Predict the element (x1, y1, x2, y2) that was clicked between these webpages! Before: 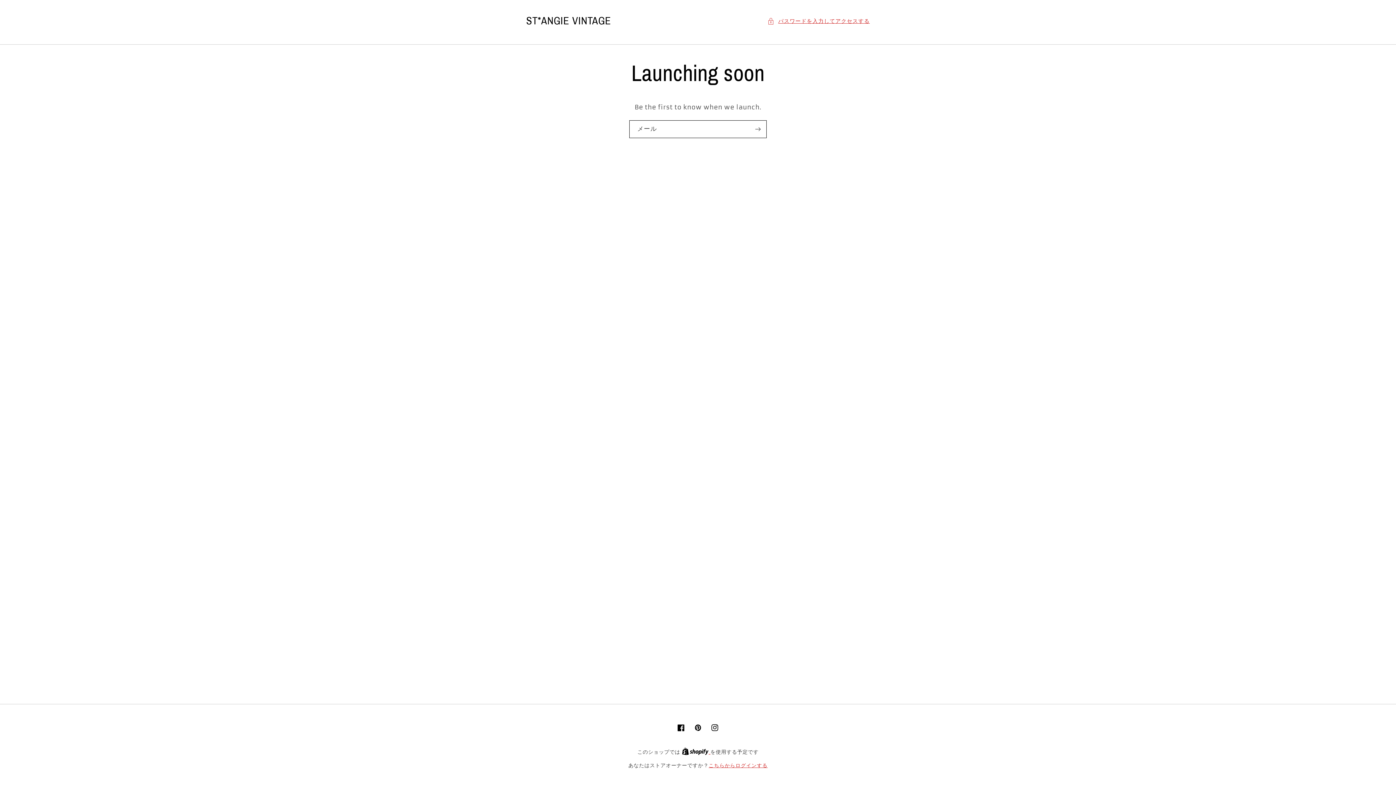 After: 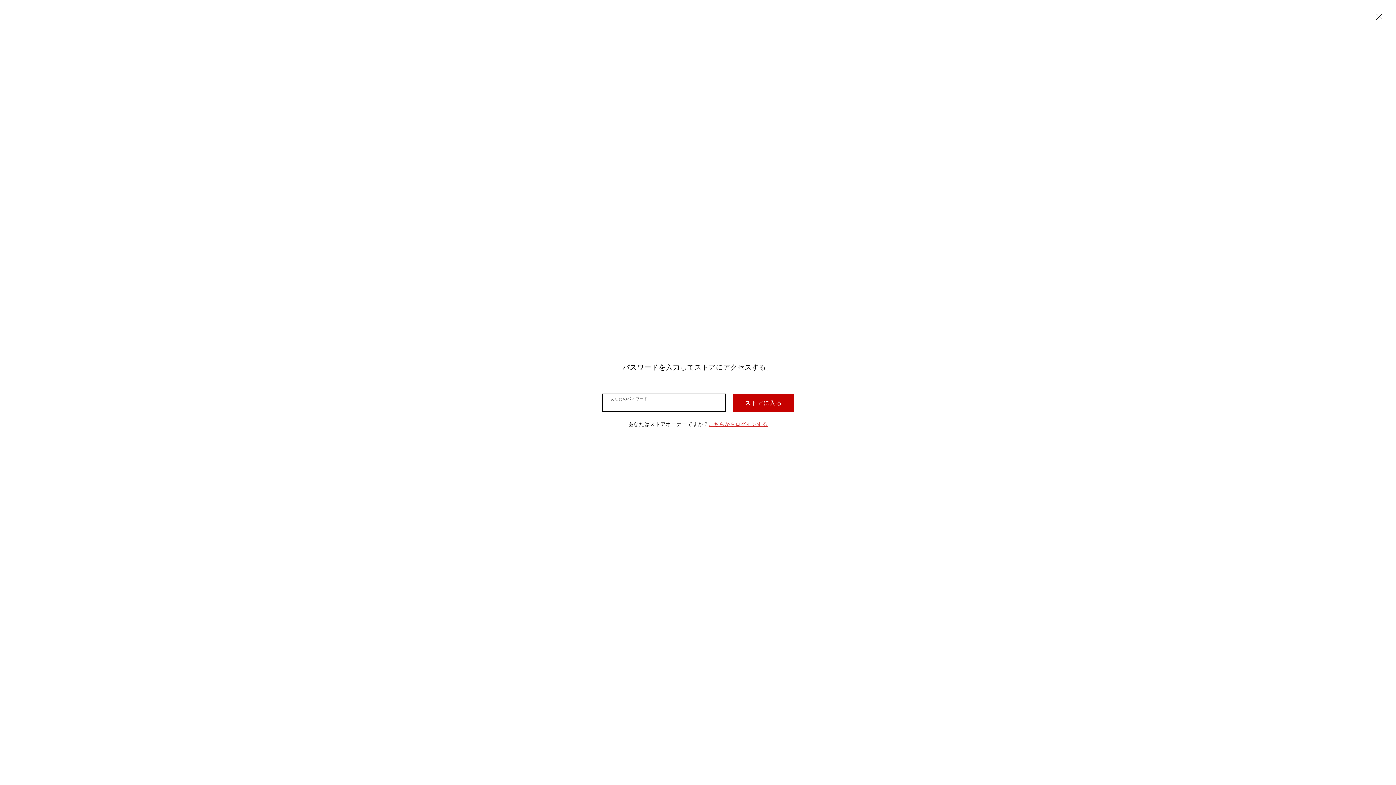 Action: bbox: (767, 16, 869, 25) label: パスワードを入力してアクセスする